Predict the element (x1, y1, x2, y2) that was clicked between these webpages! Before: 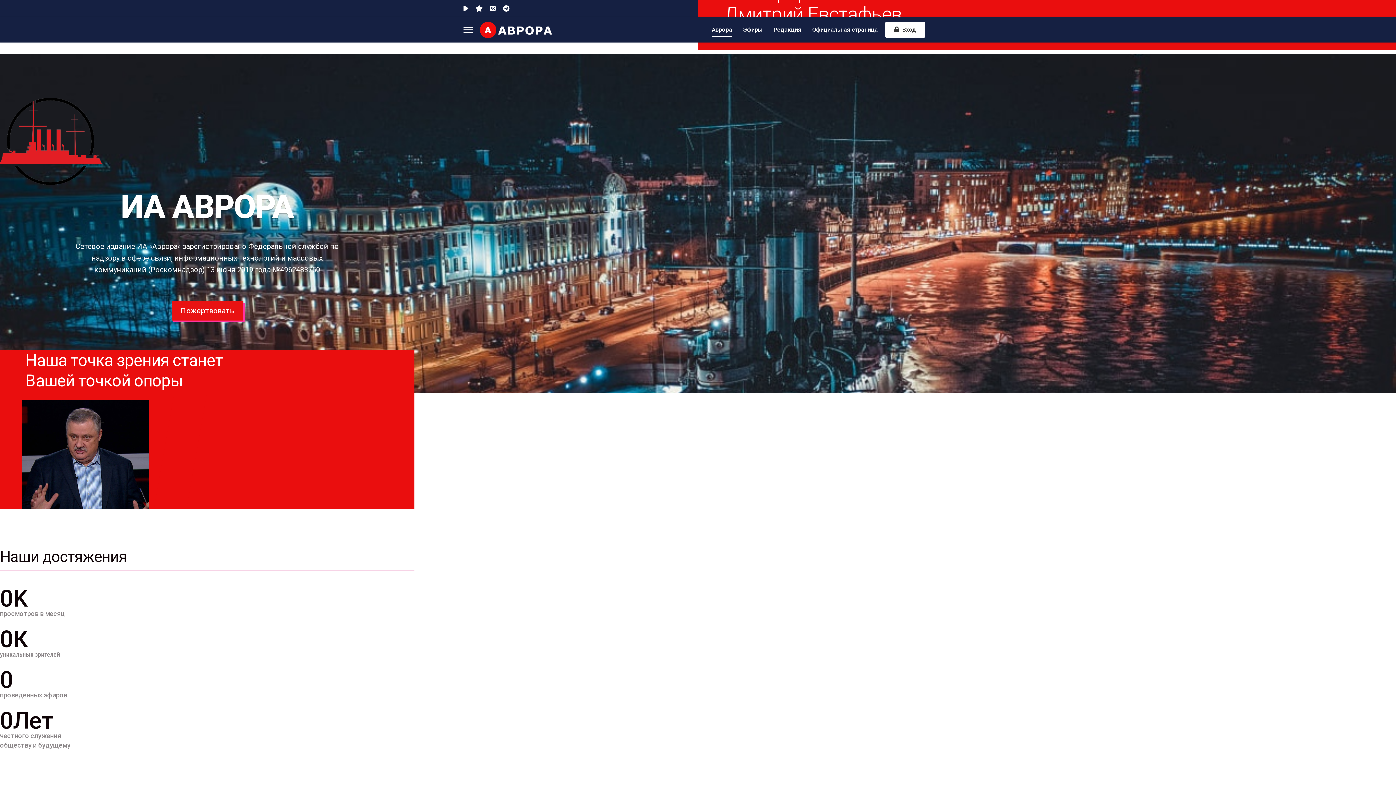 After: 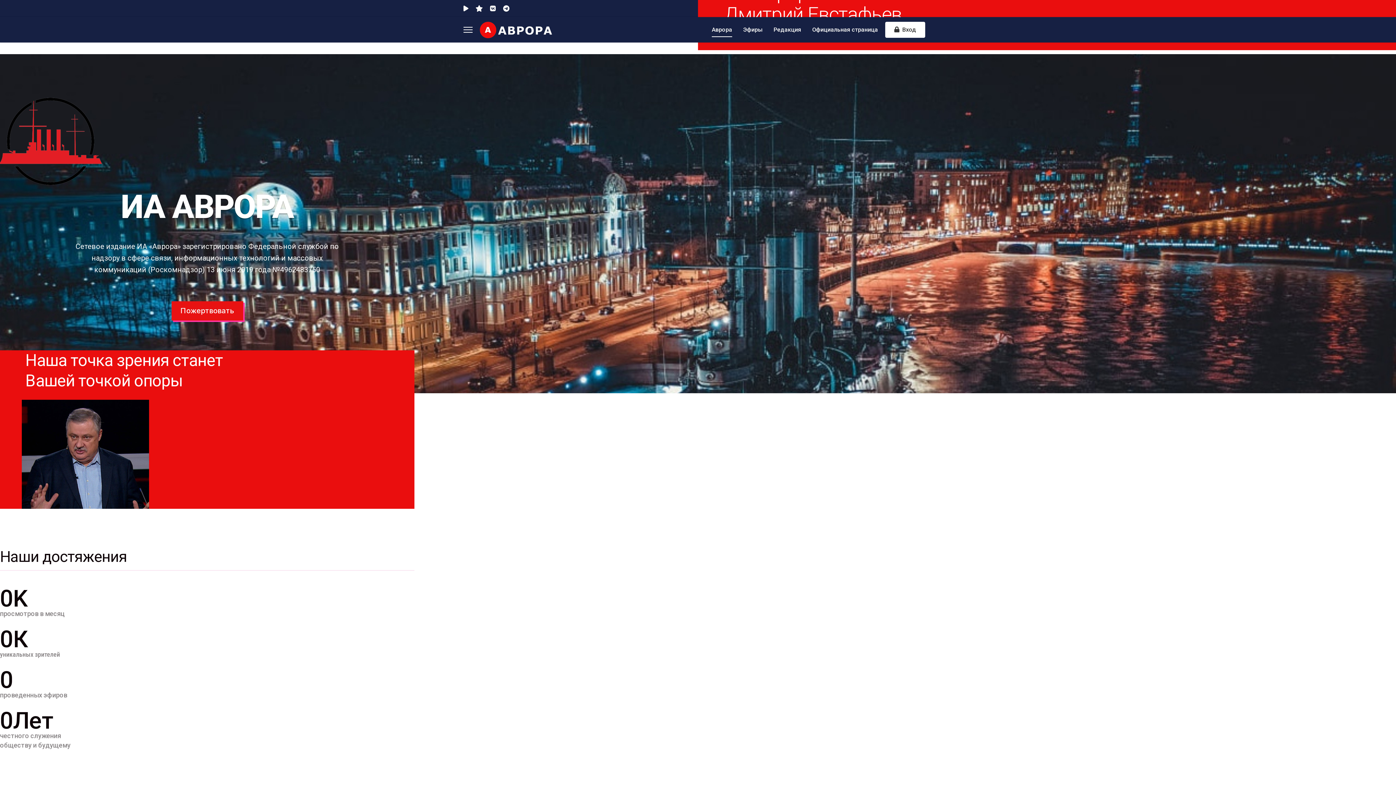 Action: label: Аврора bbox: (706, 17, 737, 42)